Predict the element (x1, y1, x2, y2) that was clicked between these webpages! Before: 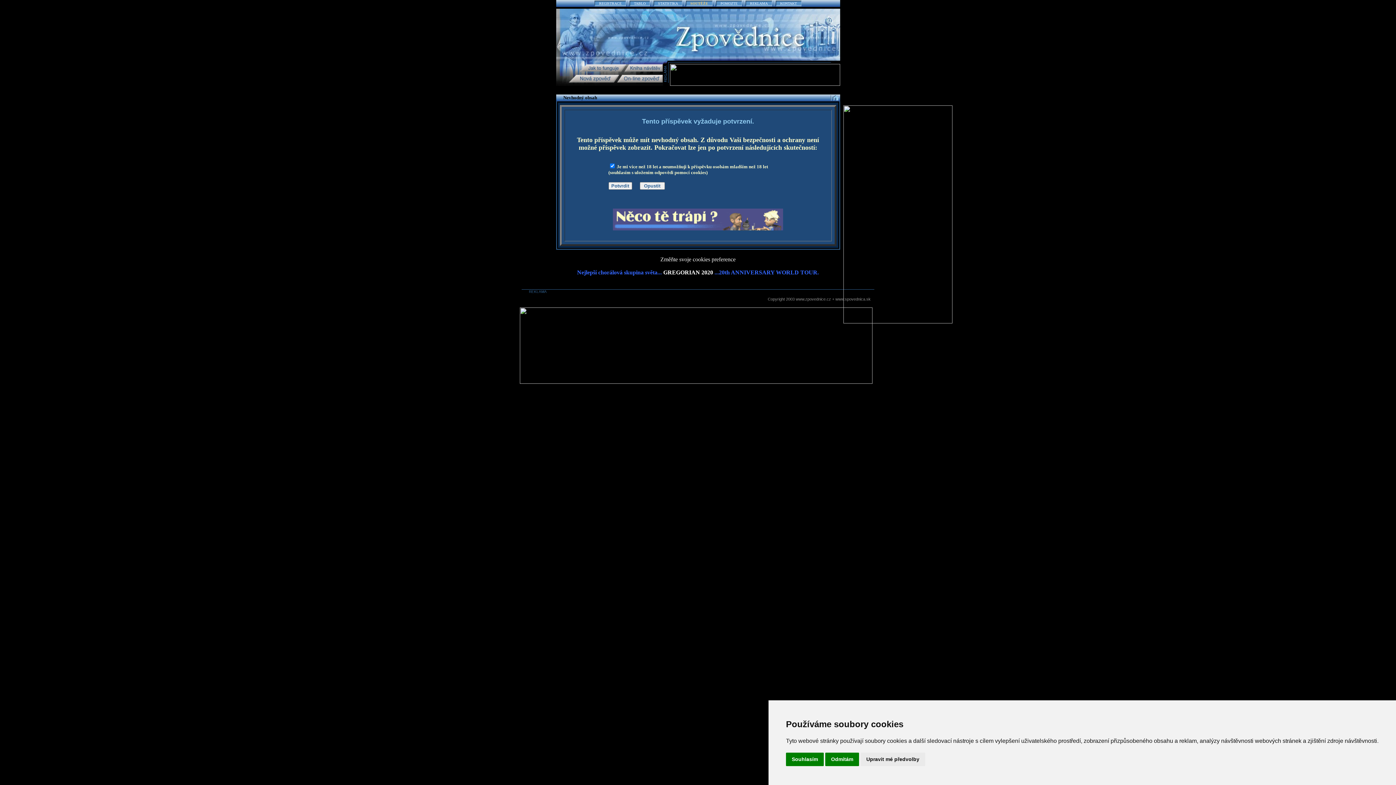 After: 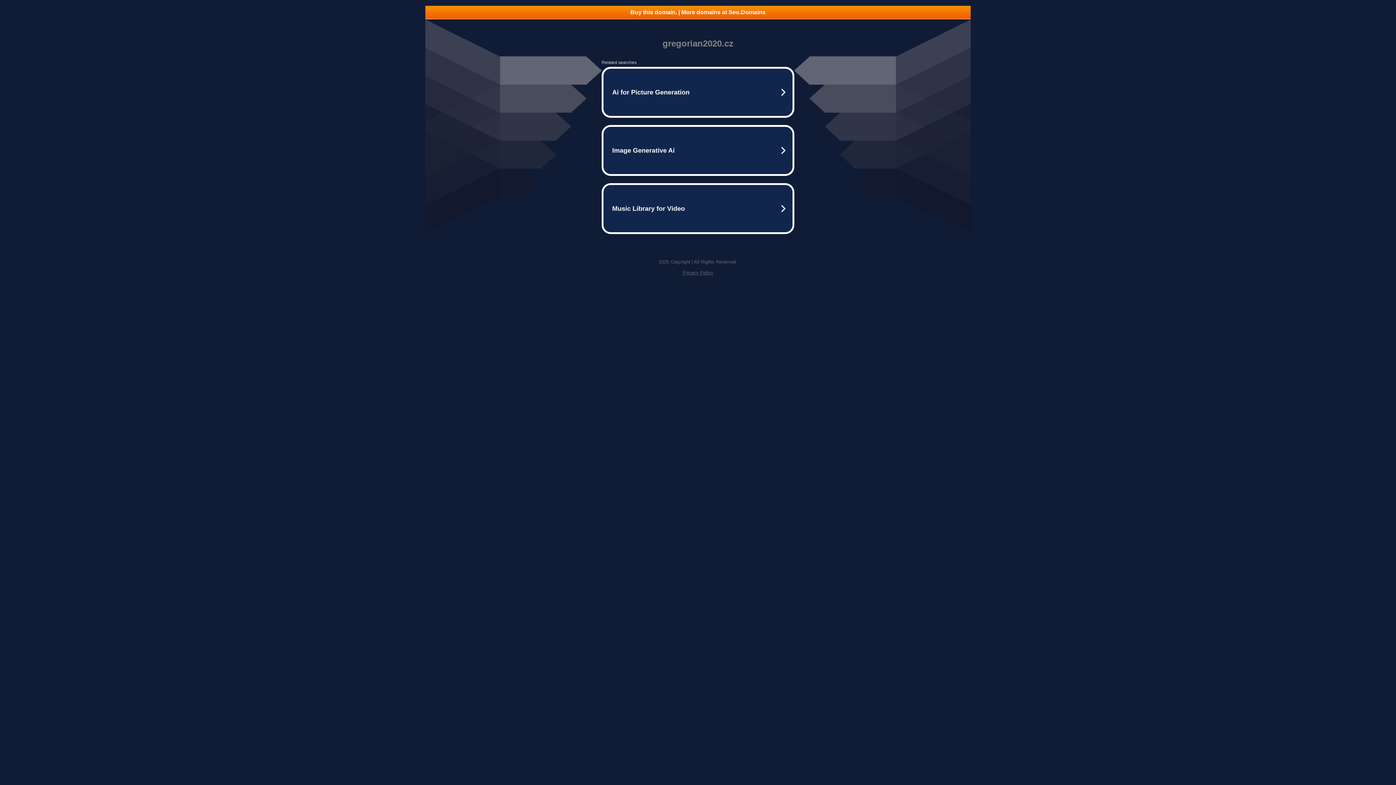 Action: label: GREGORIAN 2020 bbox: (663, 269, 713, 275)